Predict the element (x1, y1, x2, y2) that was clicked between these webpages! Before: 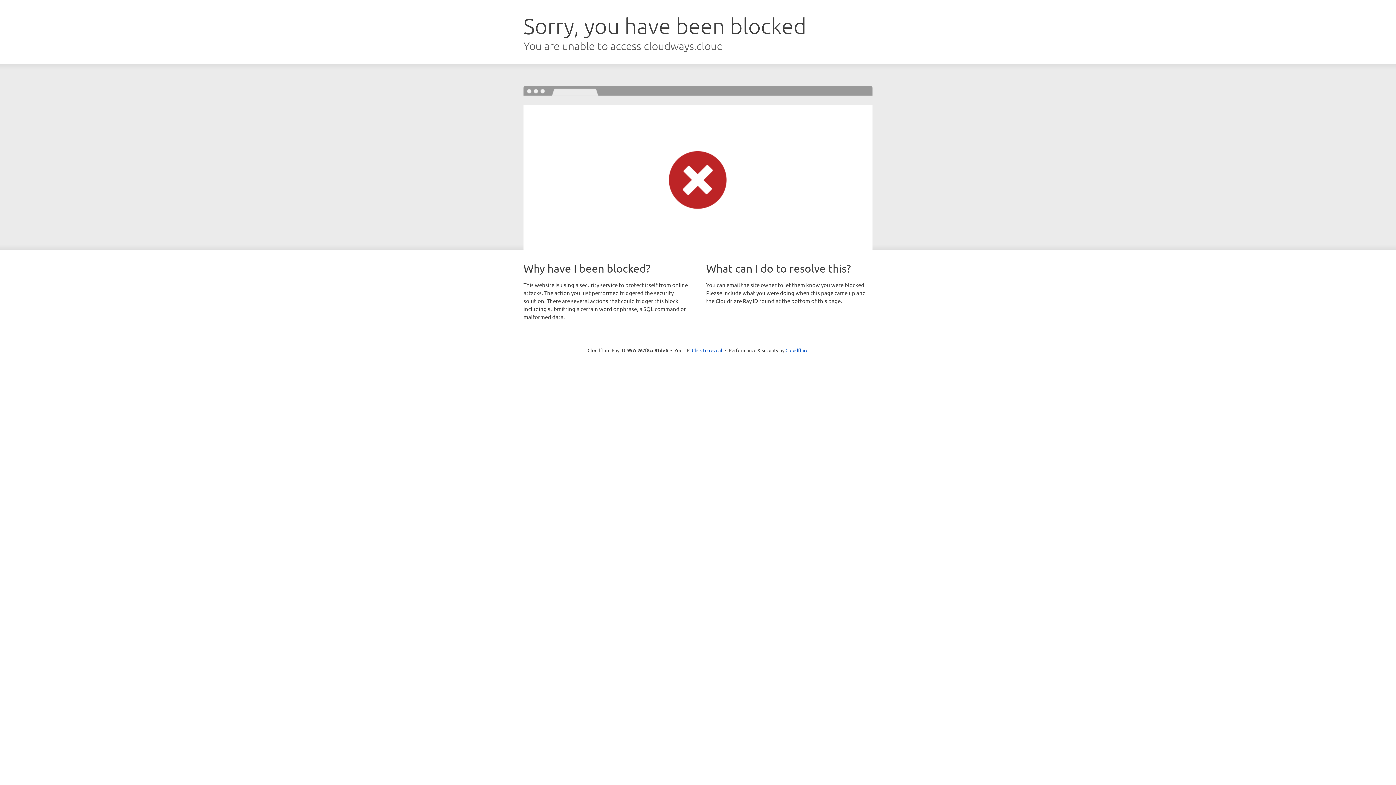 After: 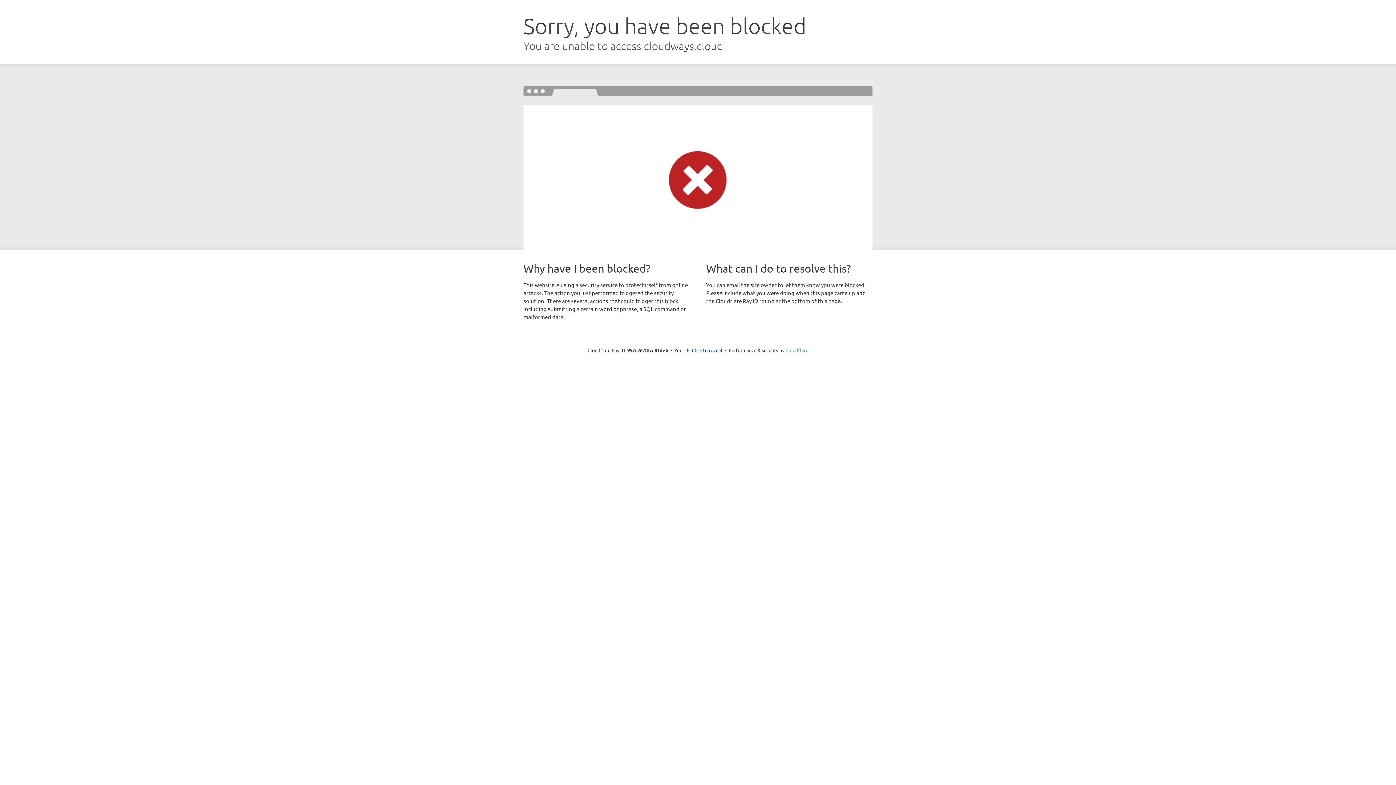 Action: bbox: (785, 347, 808, 353) label: Cloudflare